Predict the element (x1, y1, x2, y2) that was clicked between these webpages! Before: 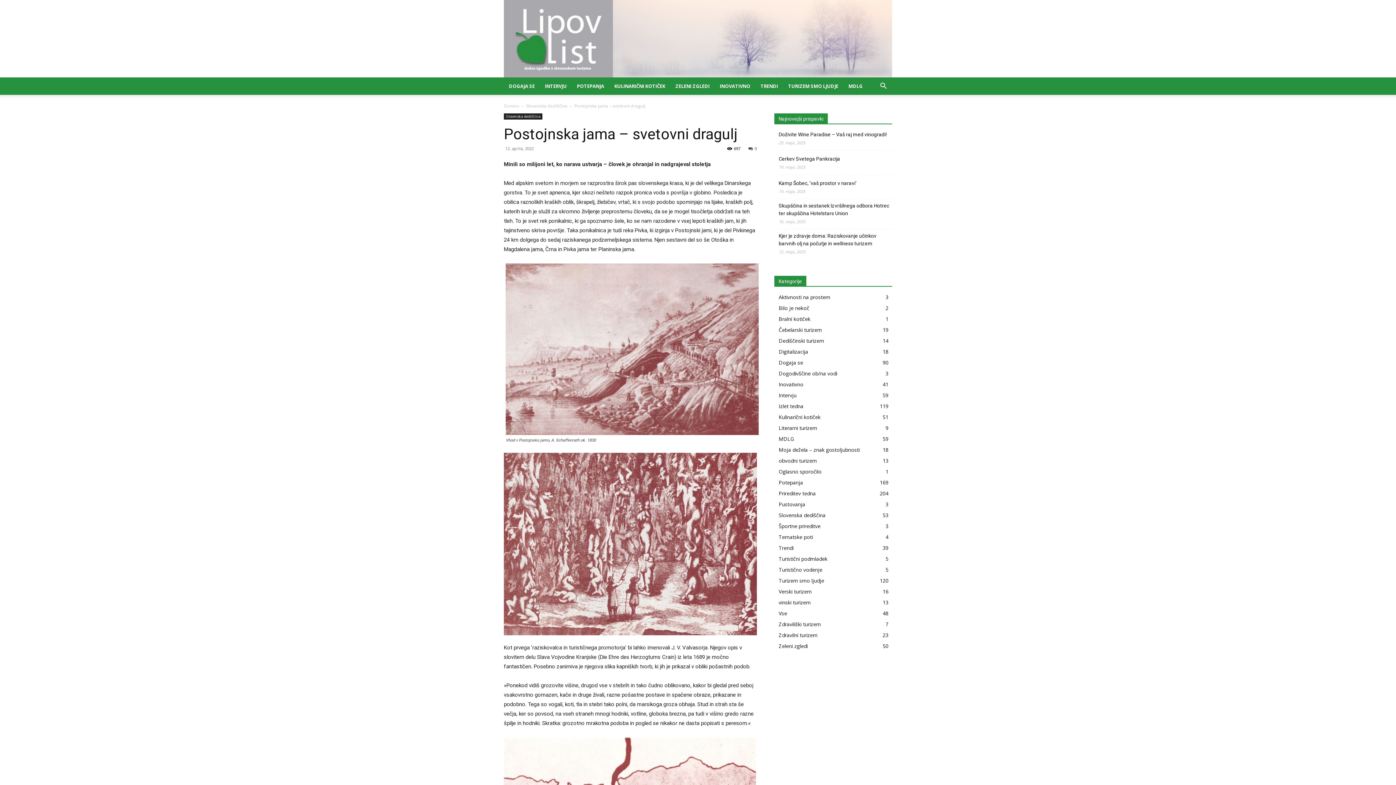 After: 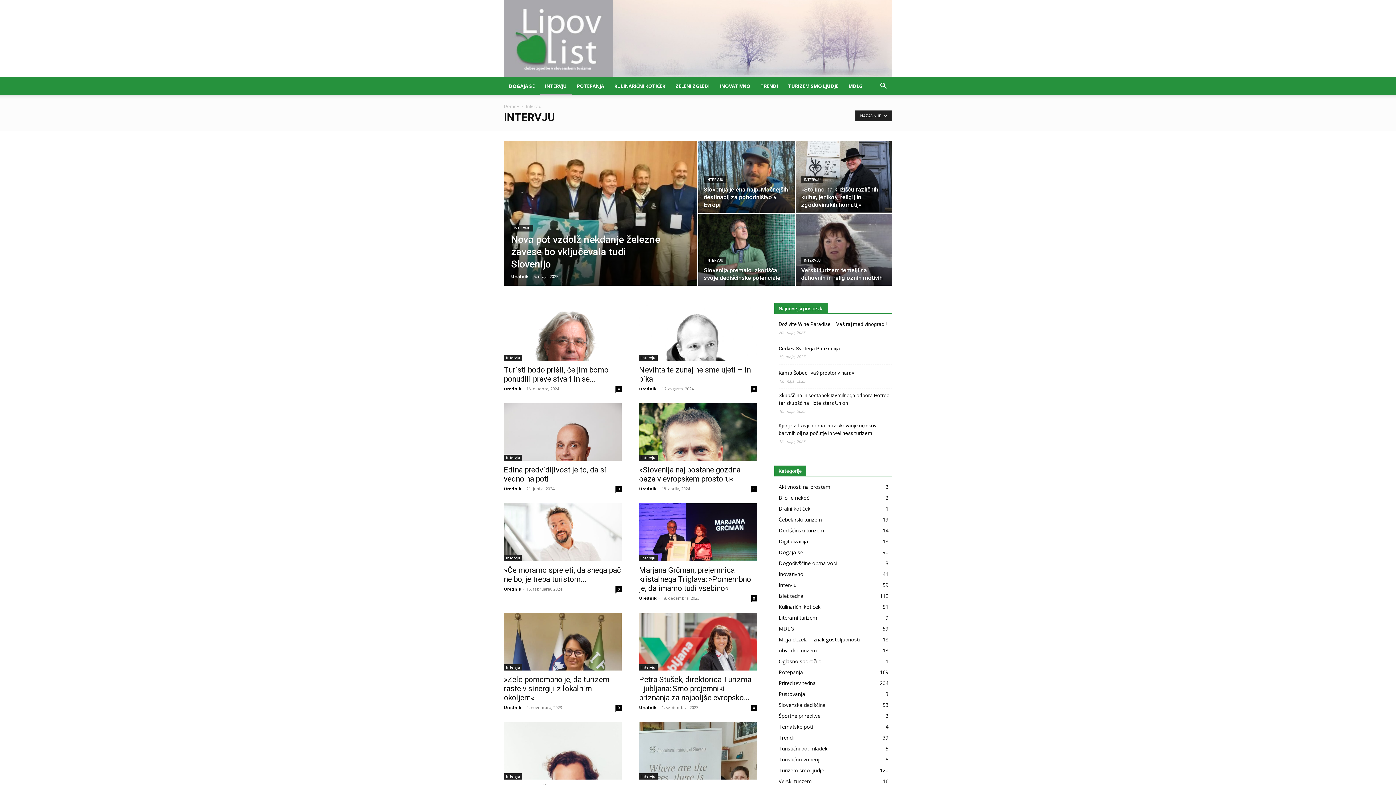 Action: bbox: (540, 77, 572, 94) label: INTERVJU